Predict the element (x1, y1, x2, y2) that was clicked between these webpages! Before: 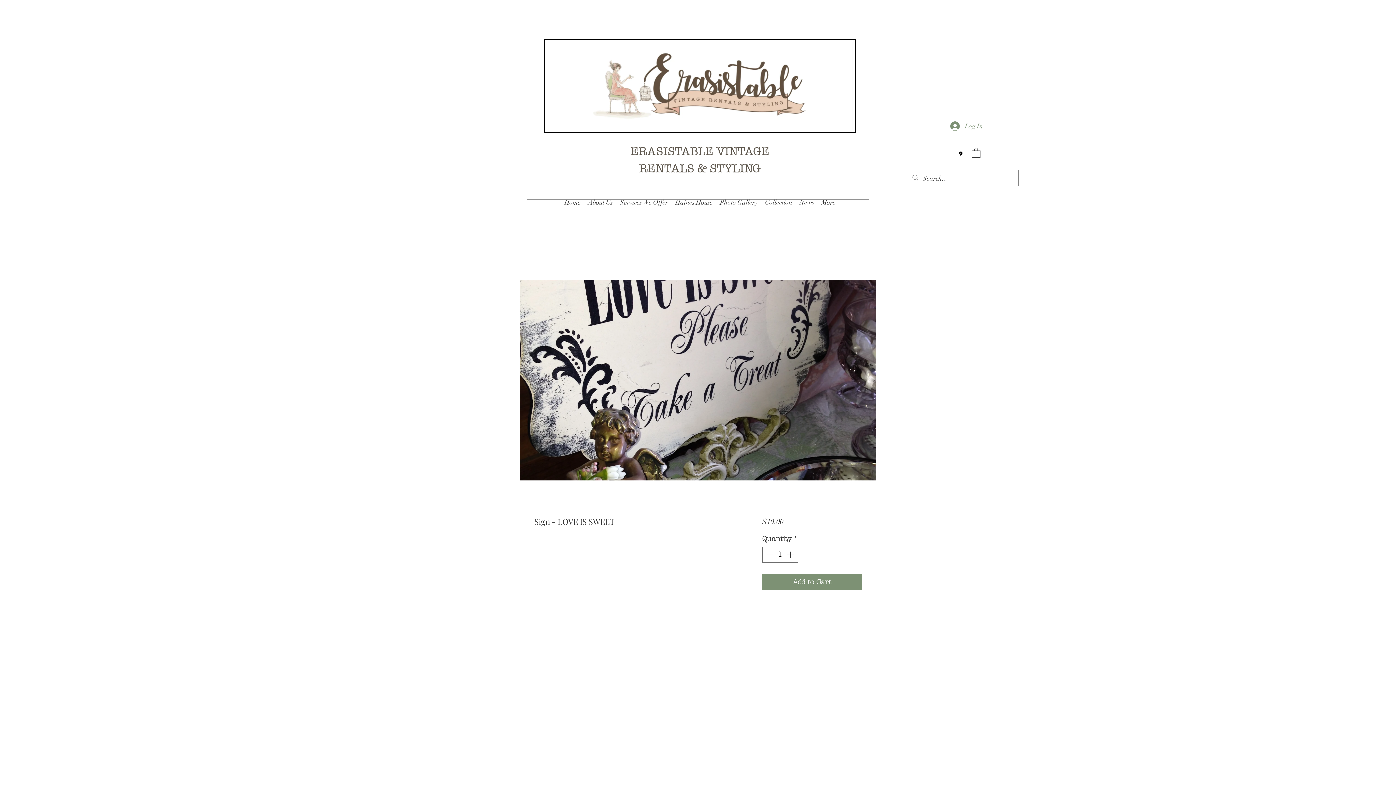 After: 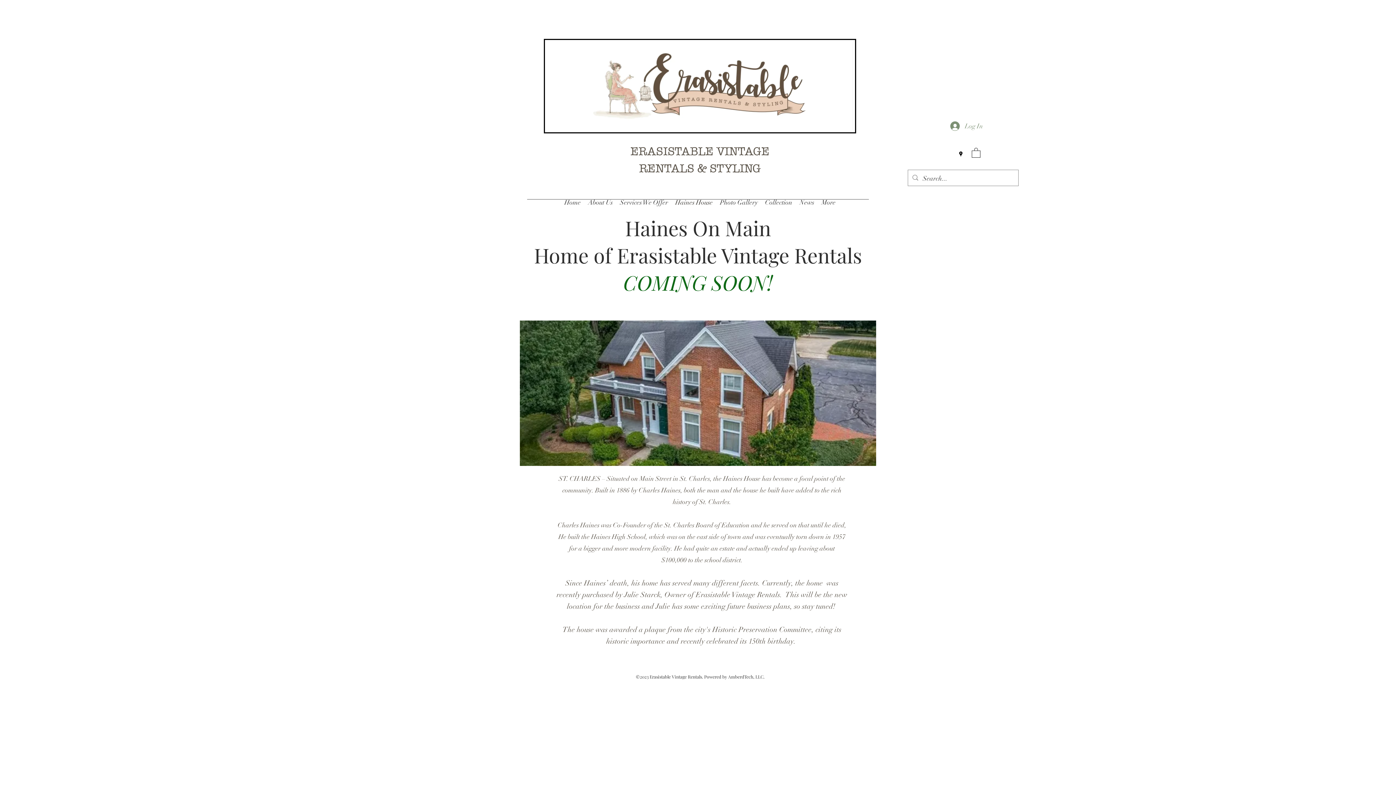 Action: bbox: (671, 196, 716, 207) label: Haines House